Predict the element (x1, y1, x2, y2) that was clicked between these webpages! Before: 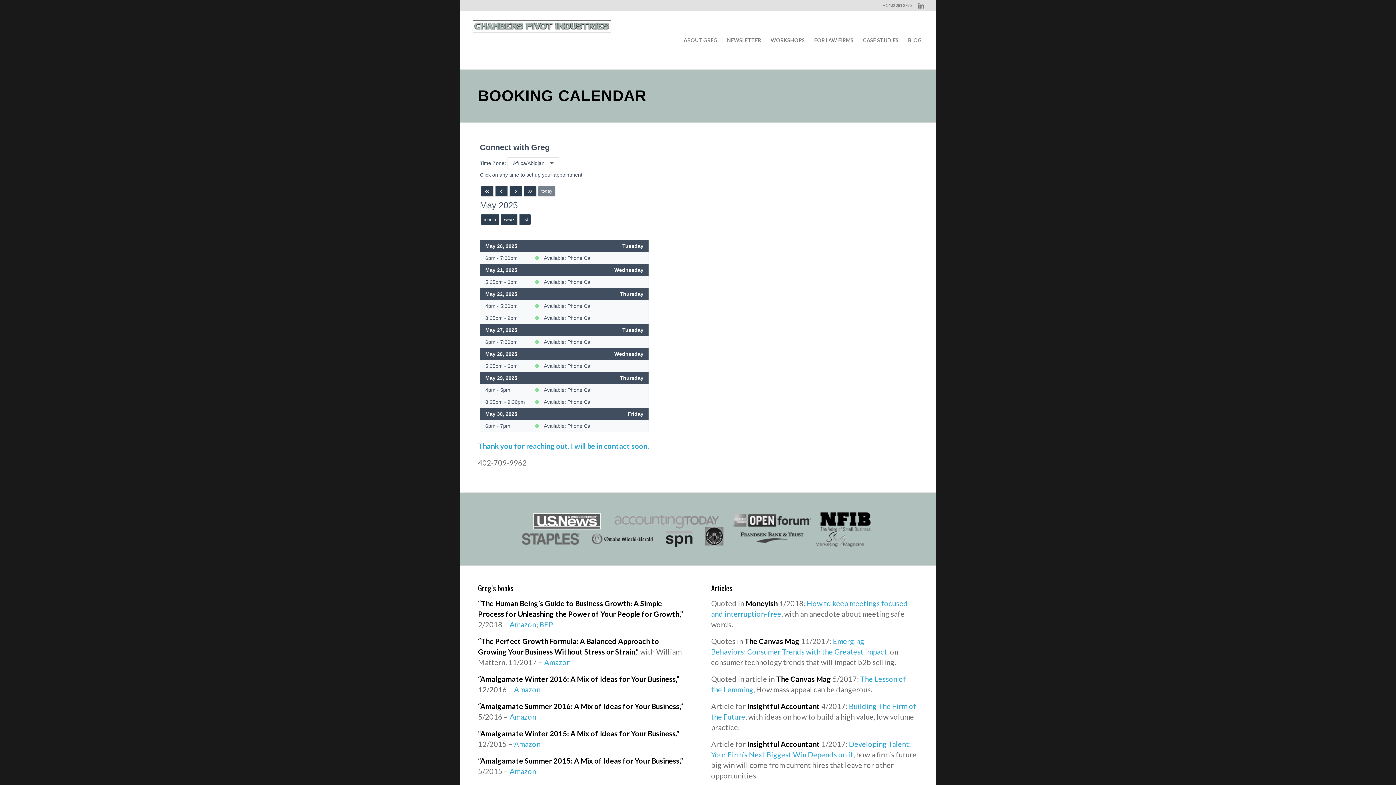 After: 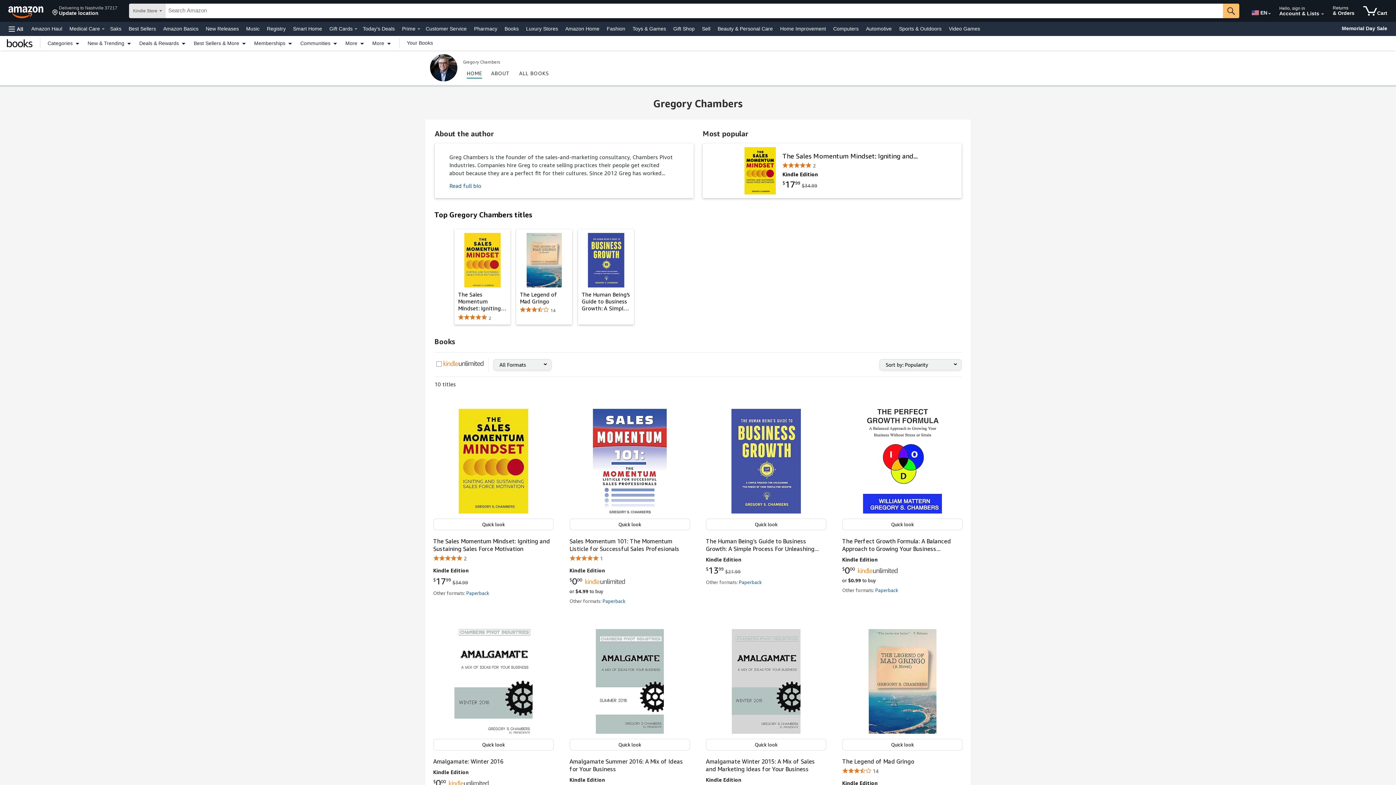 Action: label: Amazon bbox: (544, 658, 570, 666)